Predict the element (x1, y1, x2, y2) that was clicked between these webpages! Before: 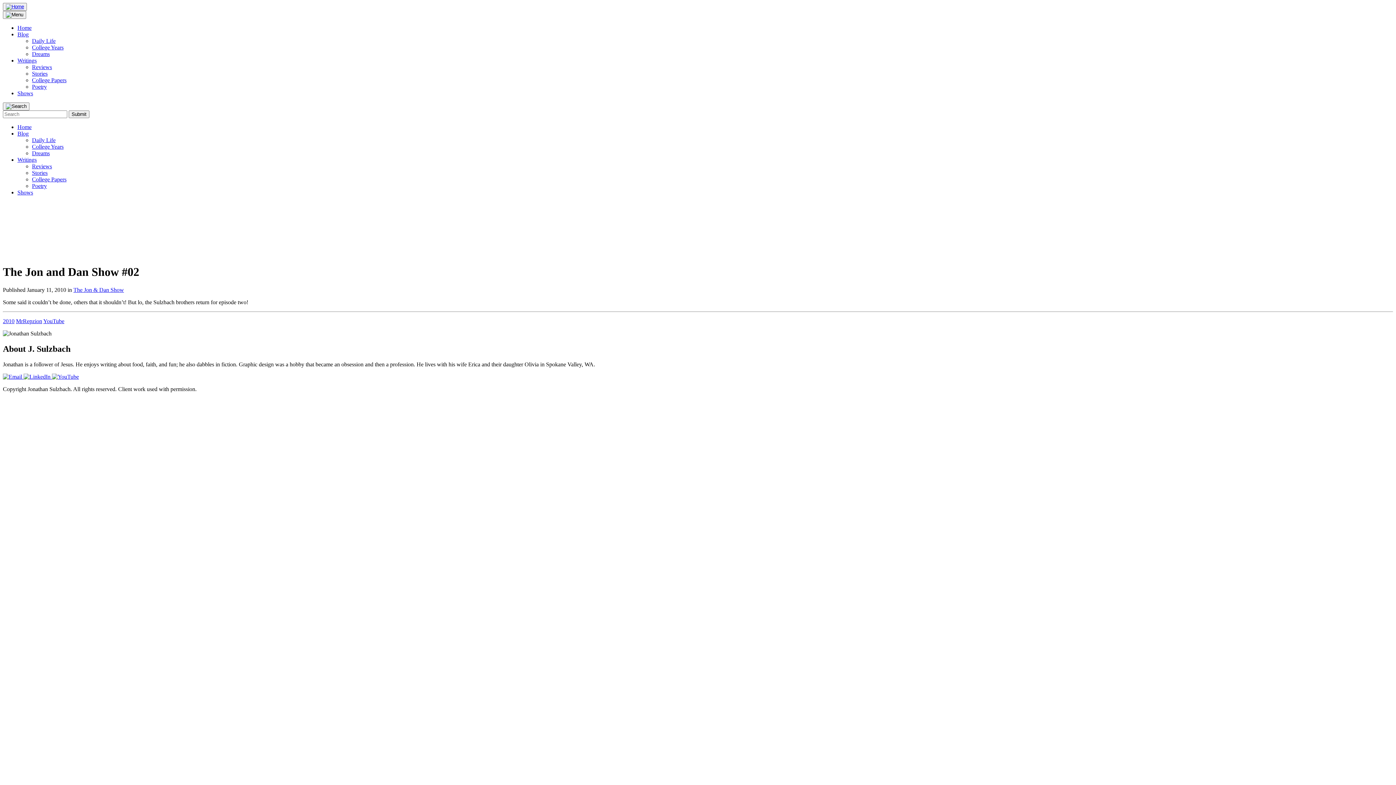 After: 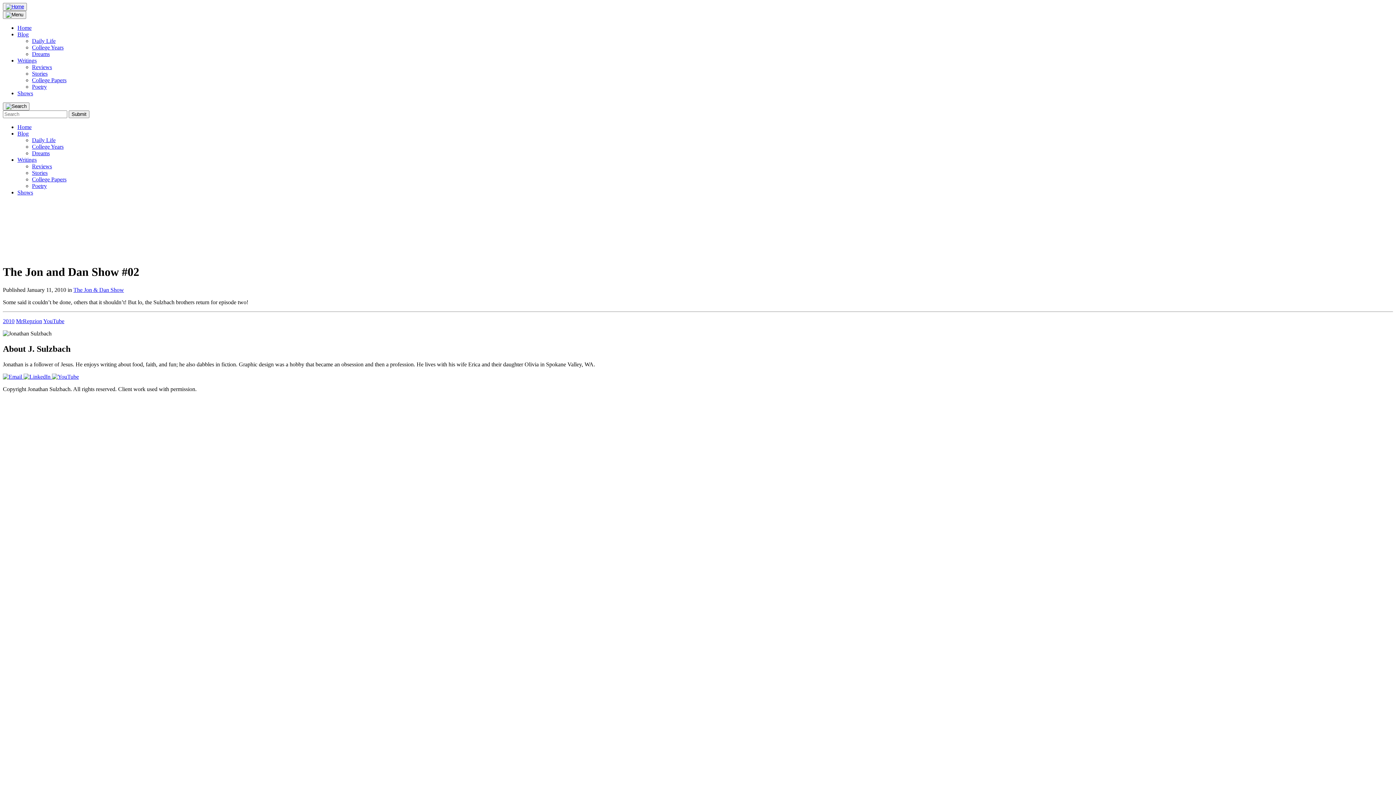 Action: bbox: (2, 373, 23, 379) label:  